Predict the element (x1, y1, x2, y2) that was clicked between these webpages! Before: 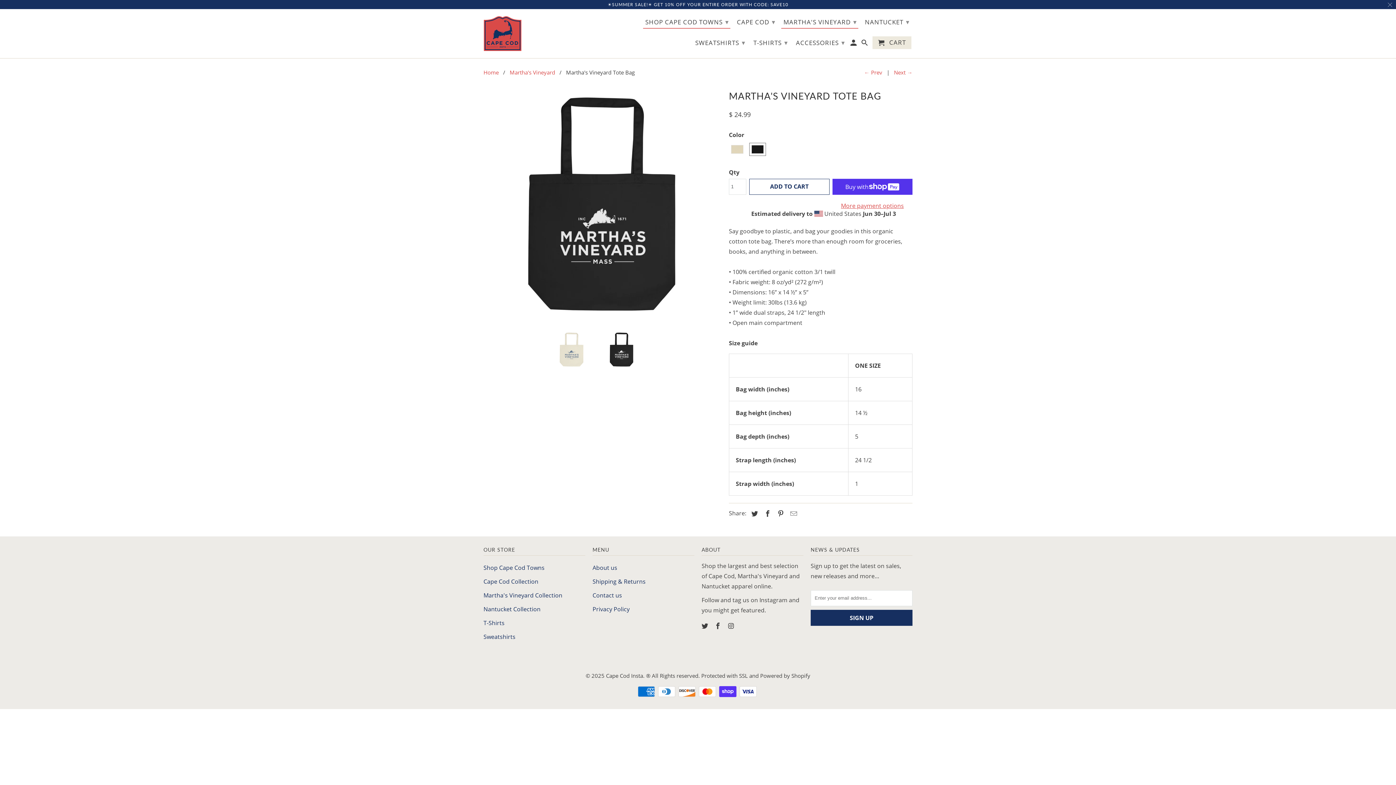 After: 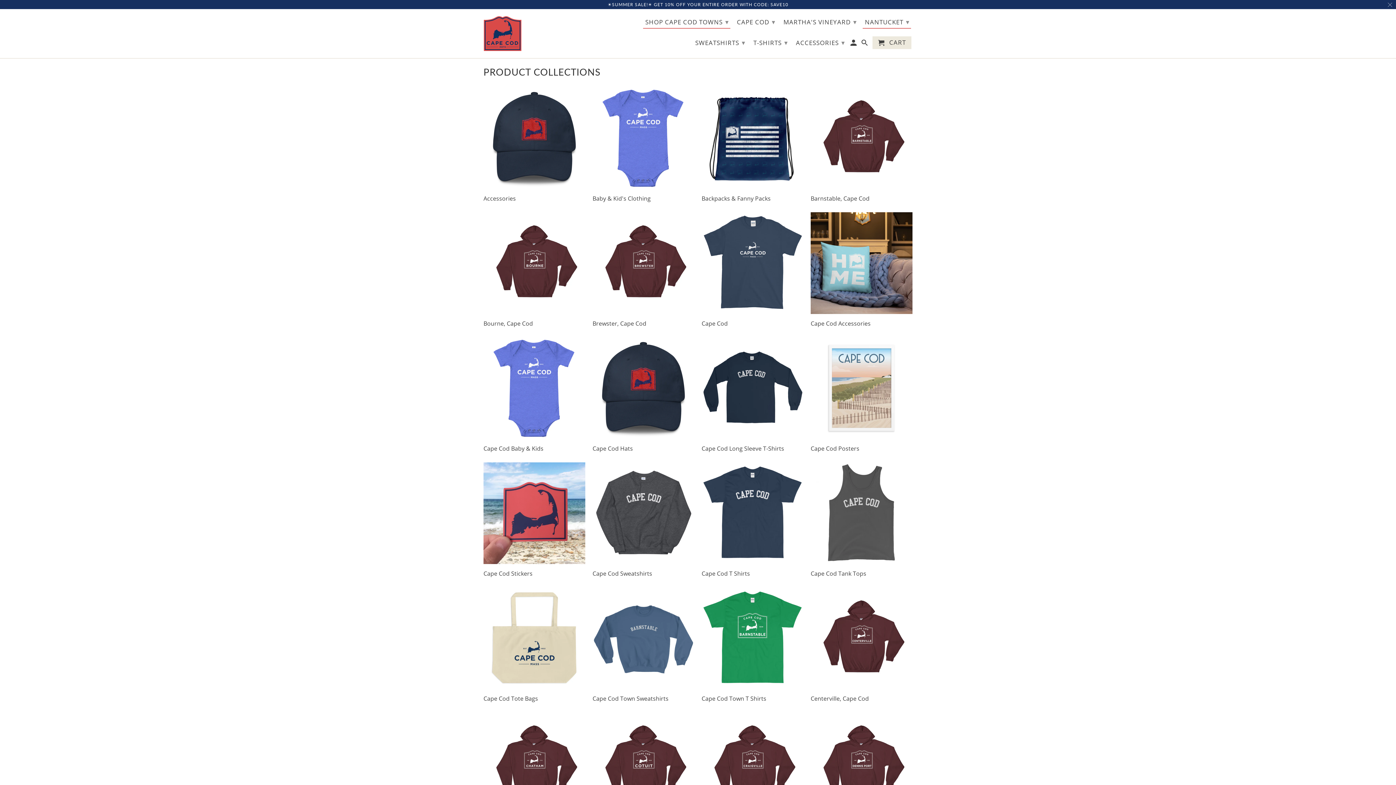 Action: bbox: (483, 563, 544, 571) label: Shop Cape Cod Towns